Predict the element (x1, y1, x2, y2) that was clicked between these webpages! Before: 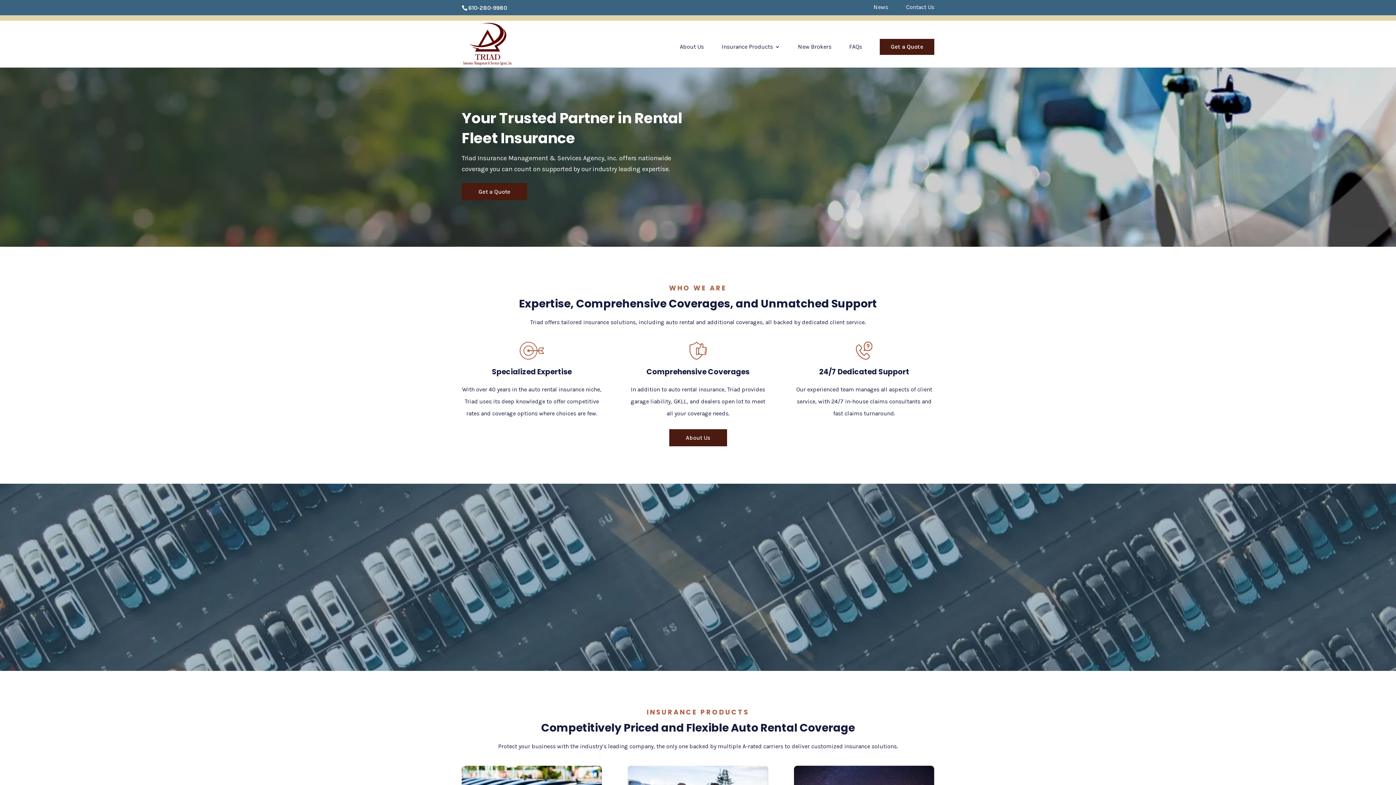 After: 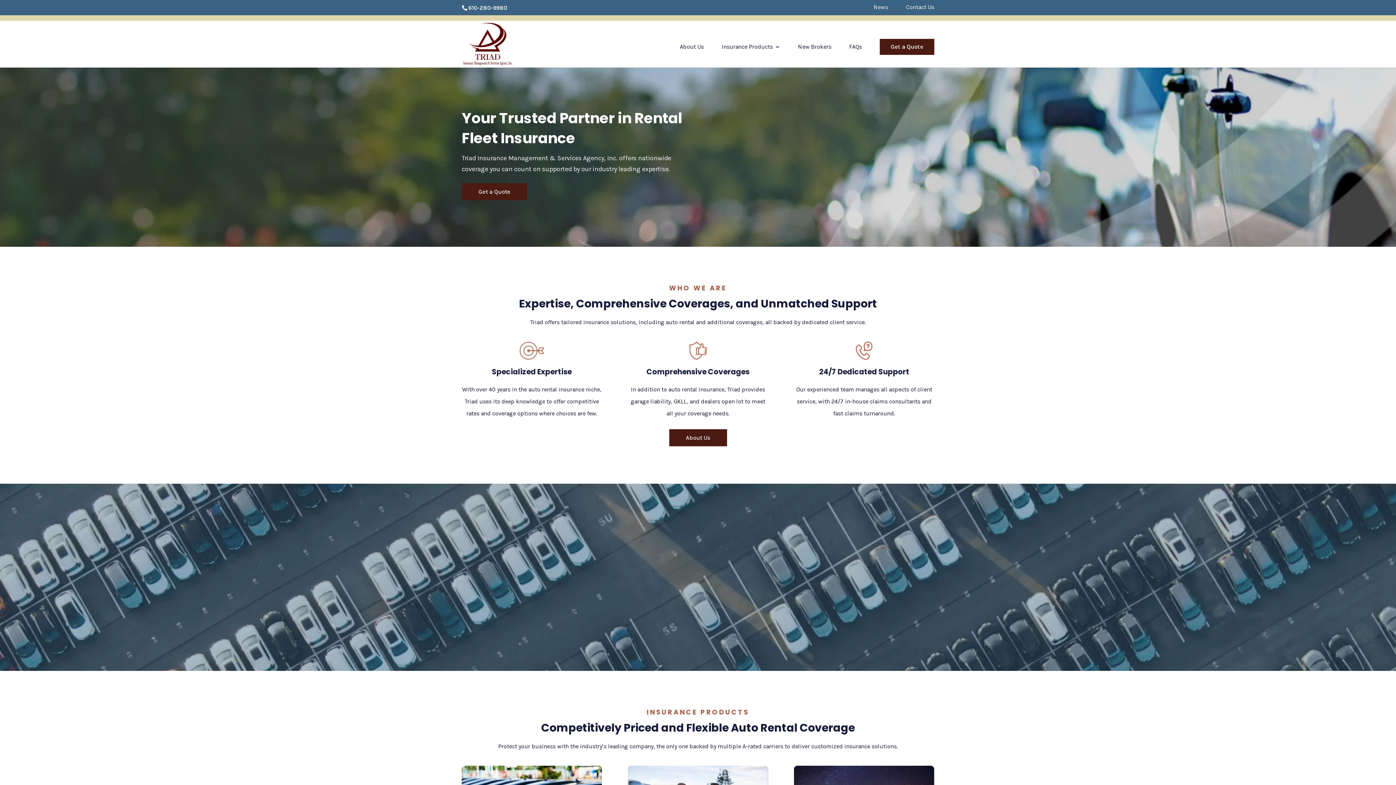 Action: bbox: (463, 40, 512, 47)